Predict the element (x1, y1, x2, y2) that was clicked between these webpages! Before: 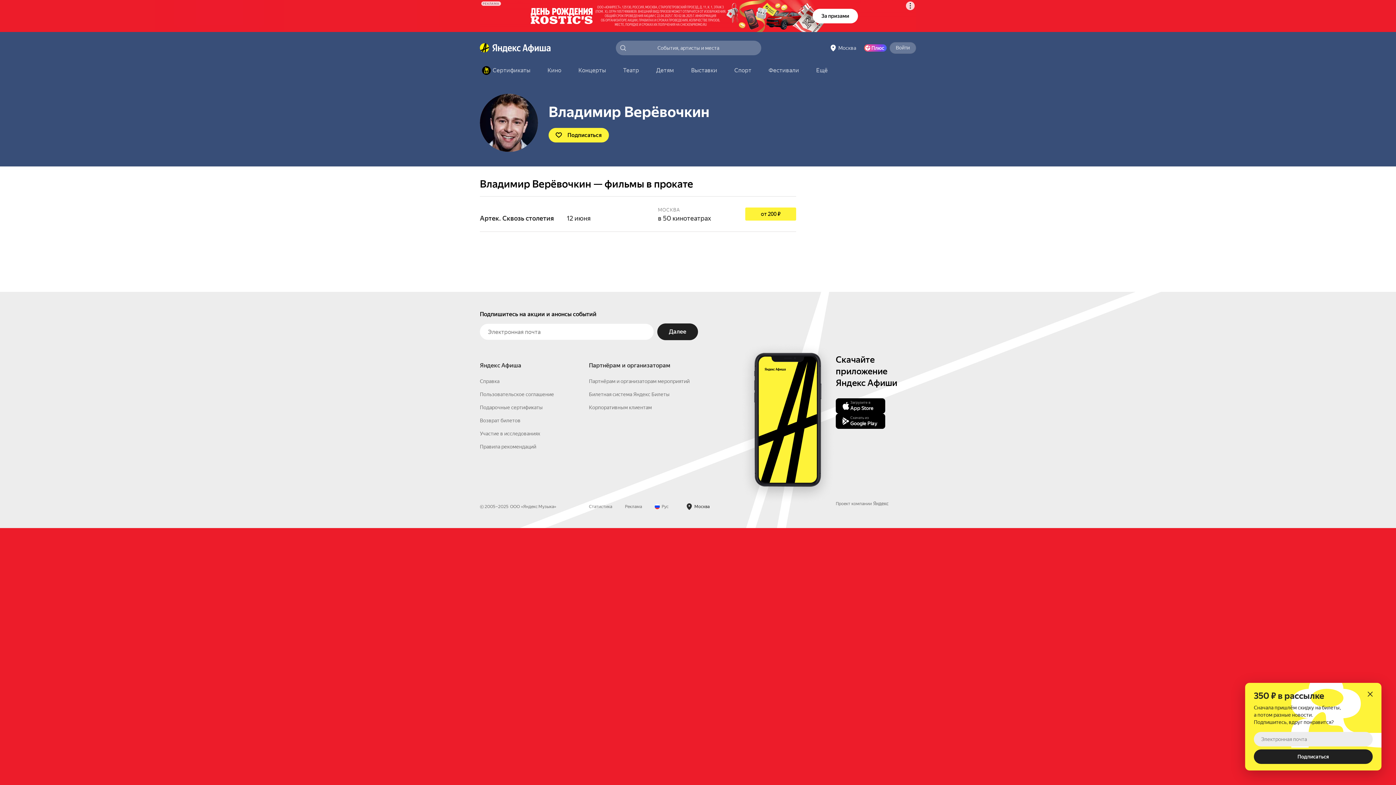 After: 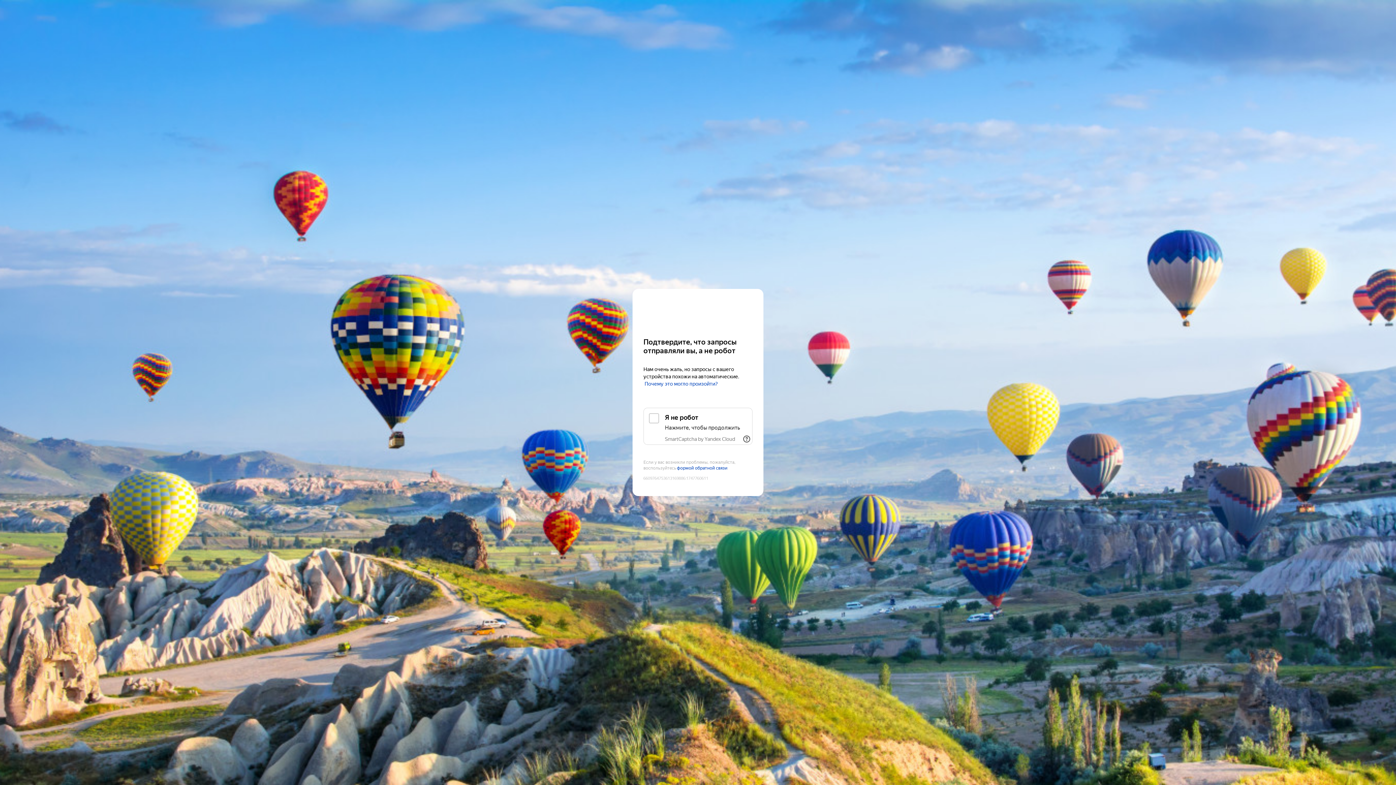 Action: bbox: (685, 64, 723, 77) label: Выставки